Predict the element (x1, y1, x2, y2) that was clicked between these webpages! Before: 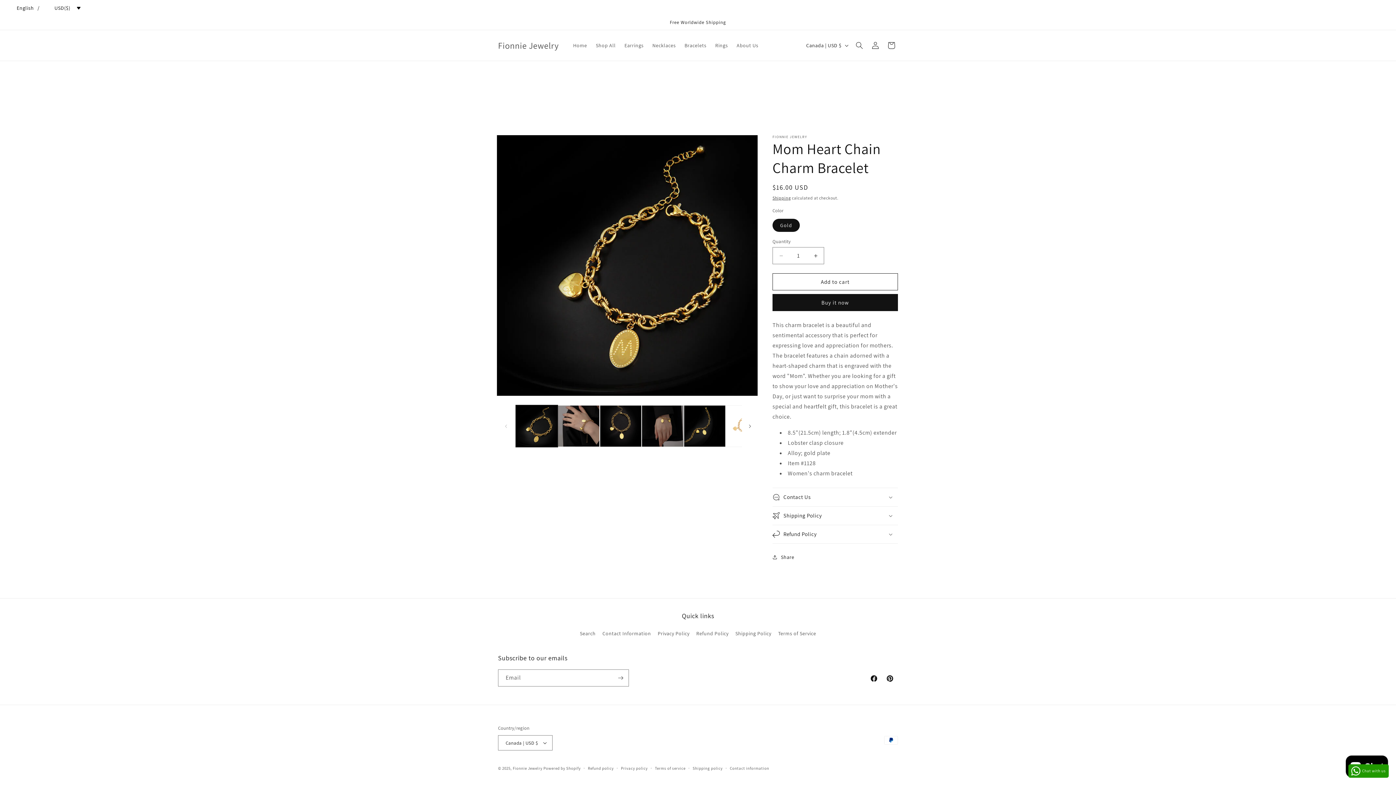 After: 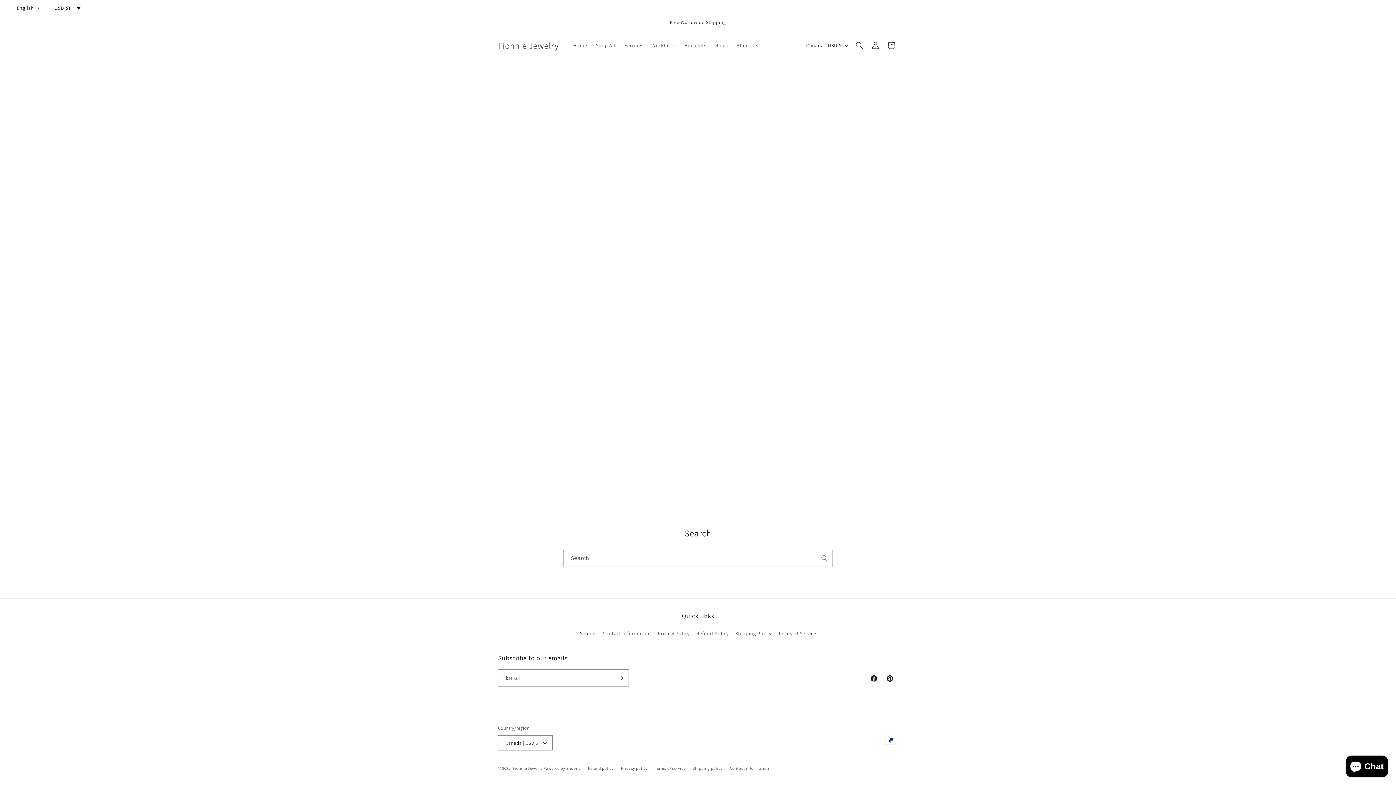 Action: label: Search bbox: (580, 629, 595, 640)